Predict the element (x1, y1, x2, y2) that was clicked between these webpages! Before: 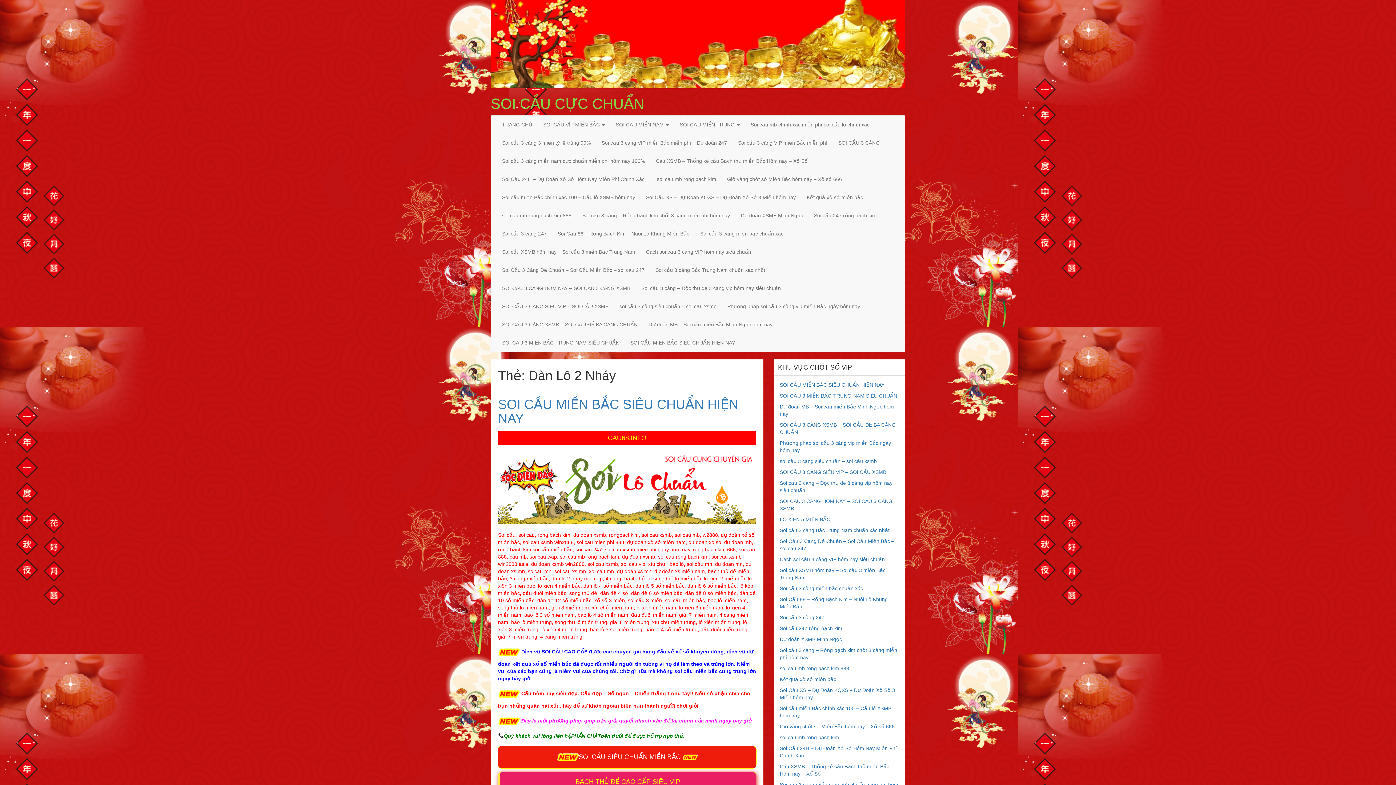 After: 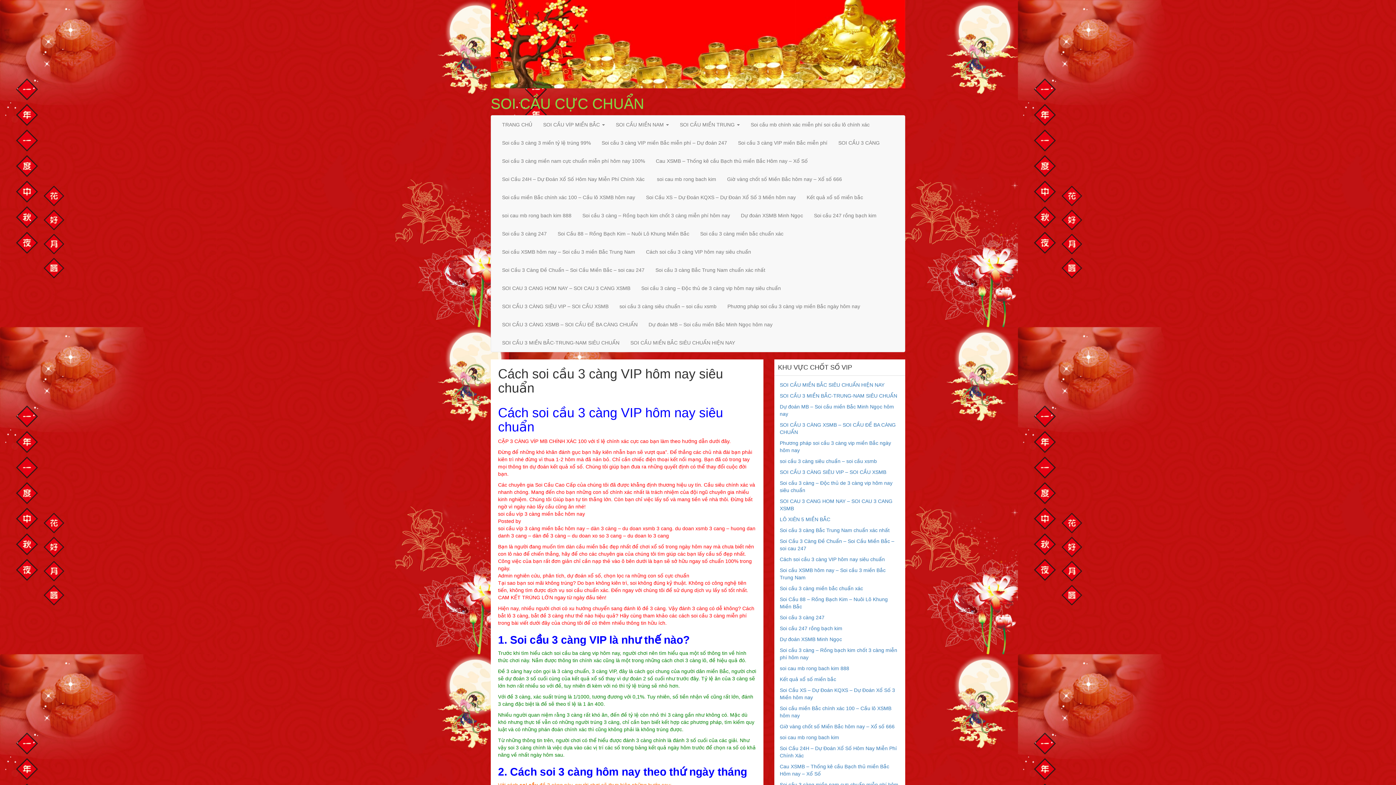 Action: bbox: (780, 556, 885, 562) label: Cách soi cầu 3 càng VIP hôm nay siêu chuẩn